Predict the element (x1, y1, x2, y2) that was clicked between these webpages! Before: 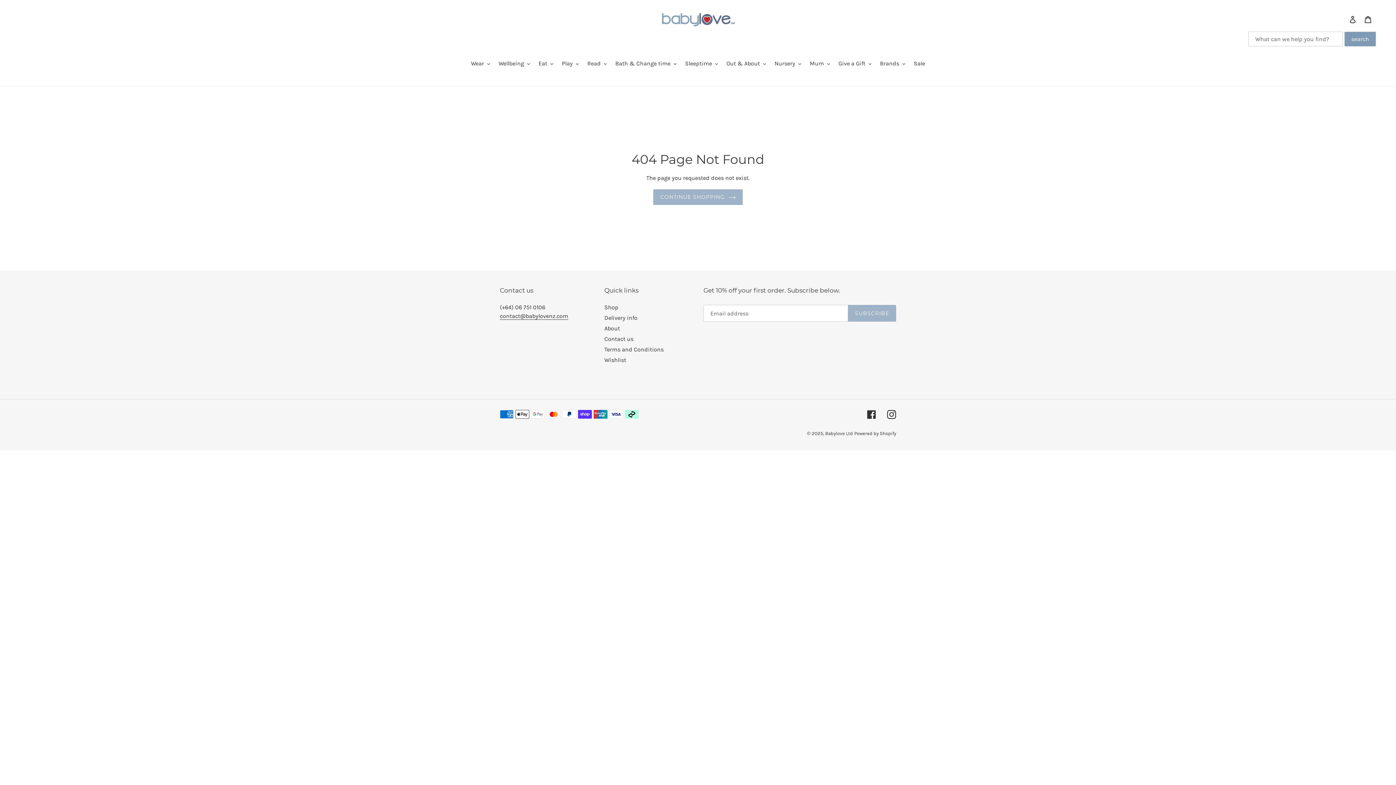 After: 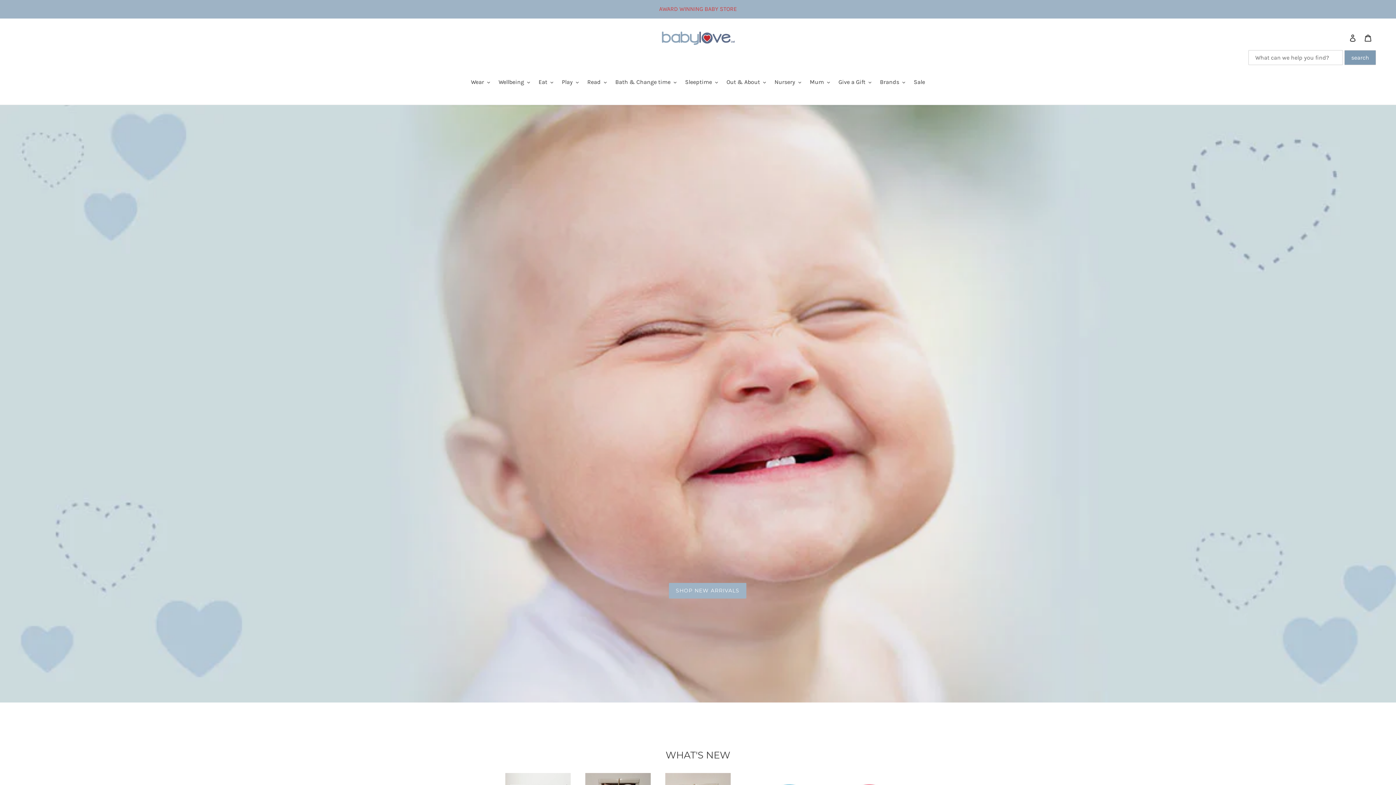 Action: bbox: (653, 189, 742, 205) label: CONTINUE SHOPPING